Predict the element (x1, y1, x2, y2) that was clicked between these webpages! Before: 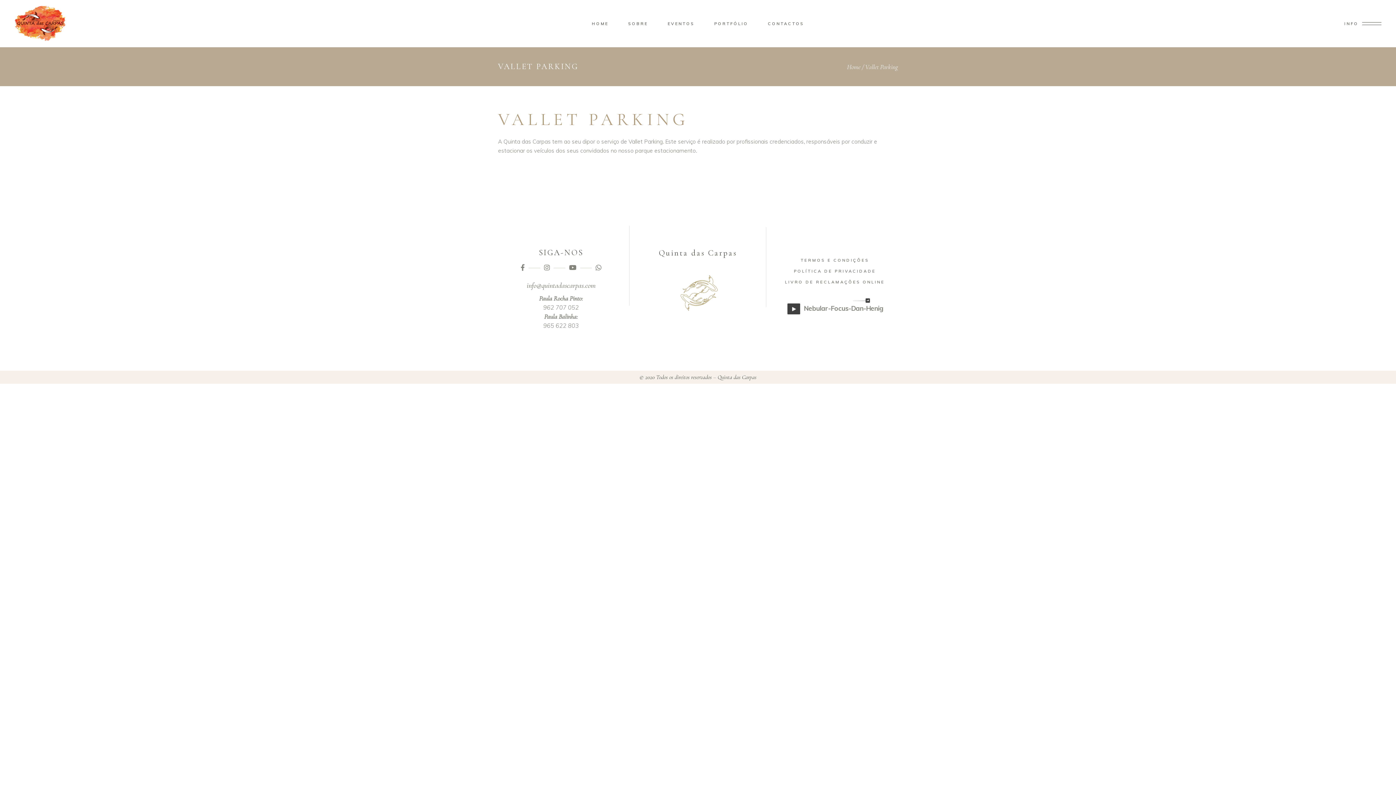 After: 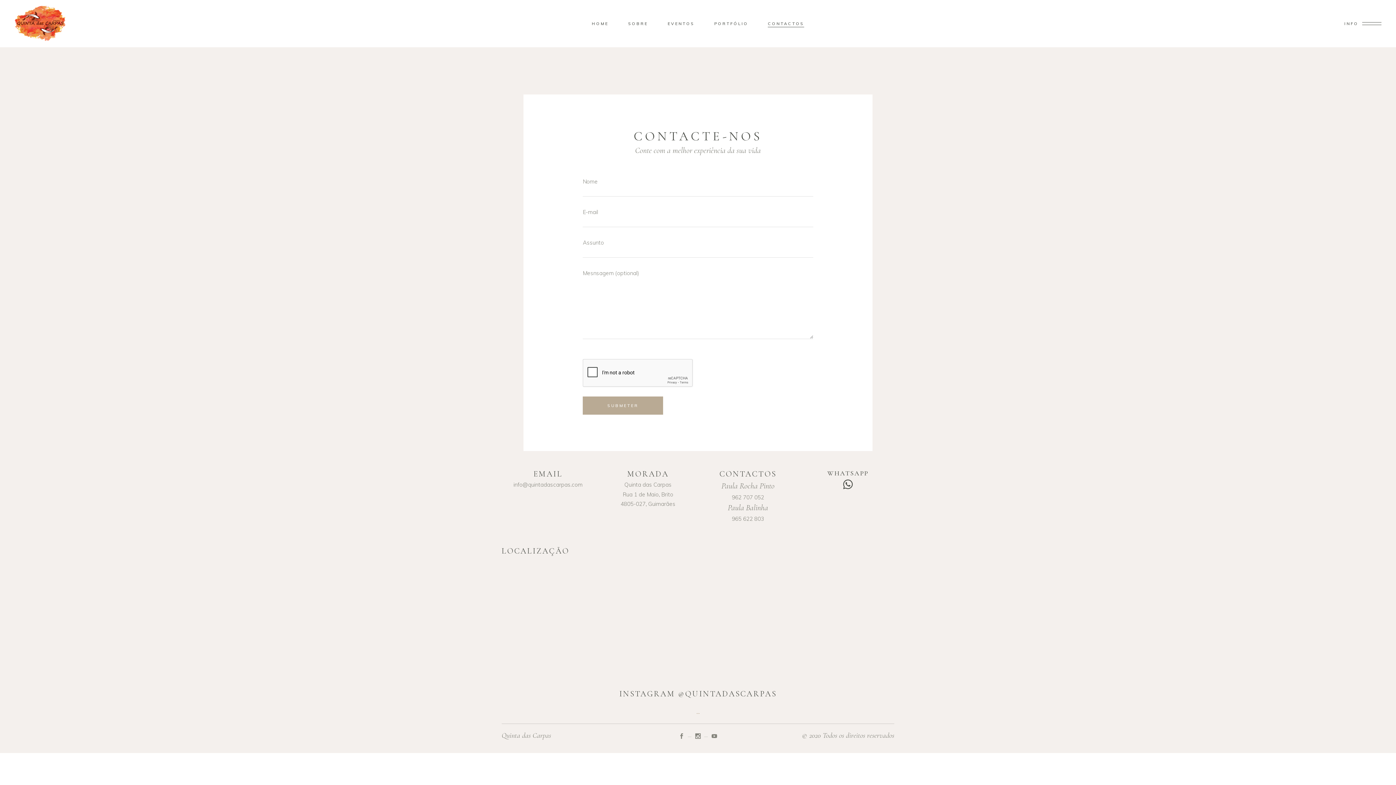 Action: label: CONTACTOS bbox: (758, 19, 814, 27)